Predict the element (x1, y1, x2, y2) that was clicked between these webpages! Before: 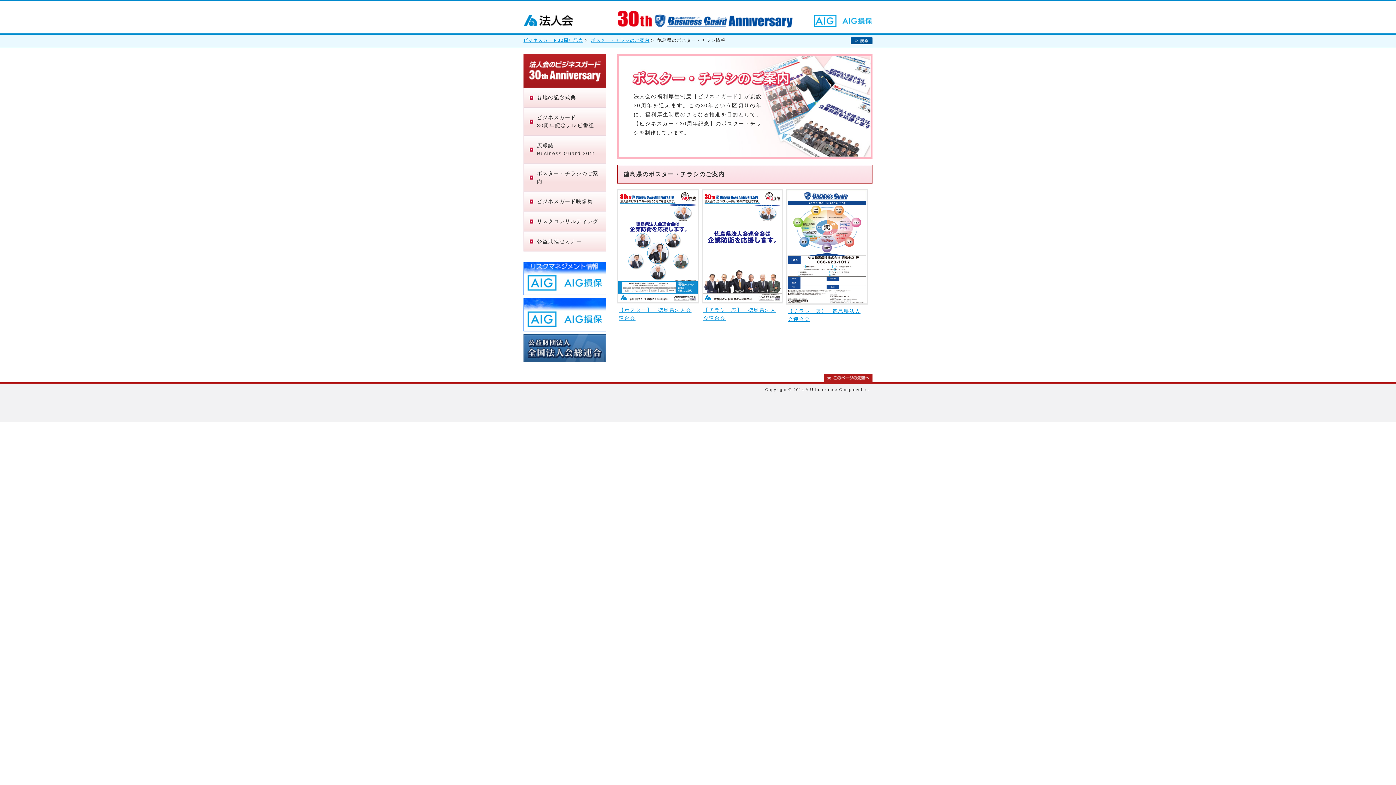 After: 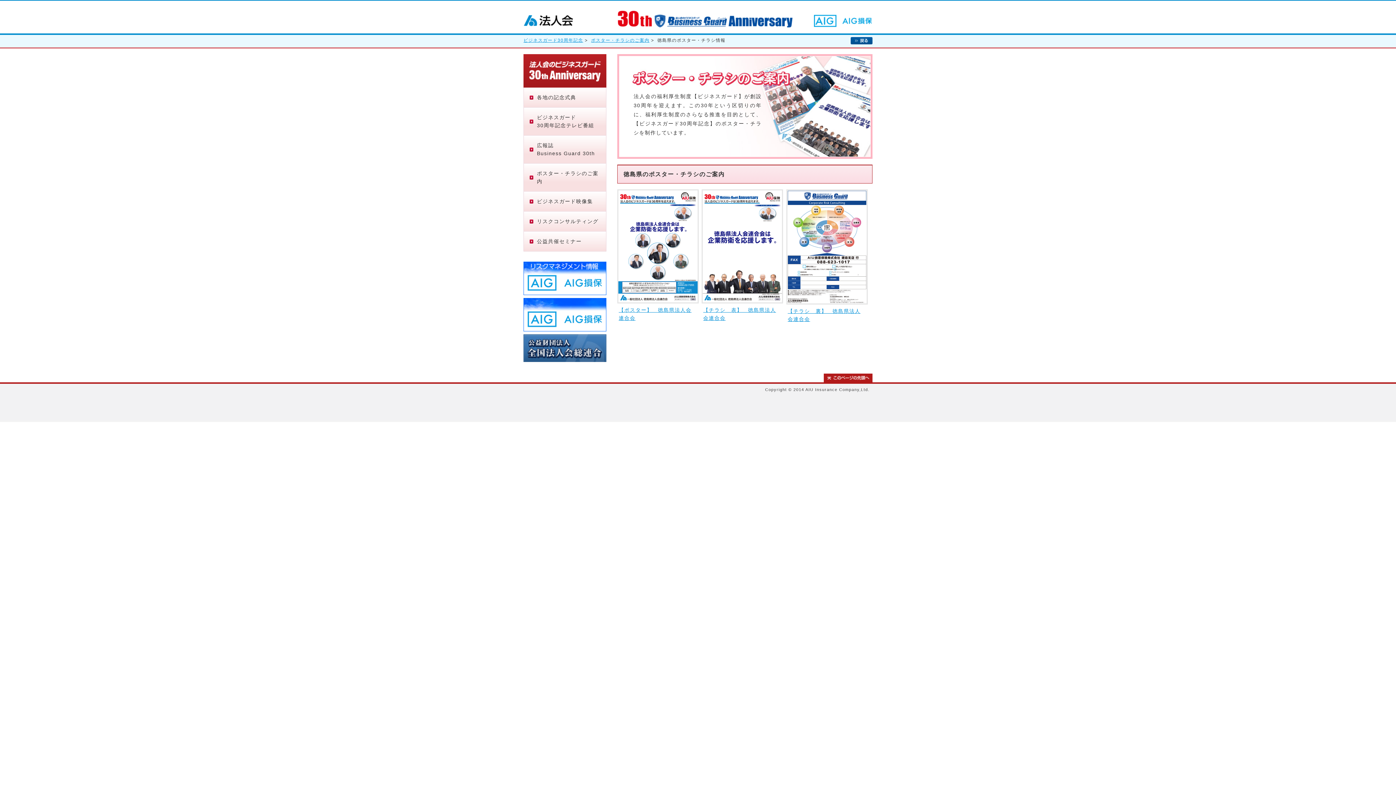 Action: bbox: (523, 335, 606, 341)